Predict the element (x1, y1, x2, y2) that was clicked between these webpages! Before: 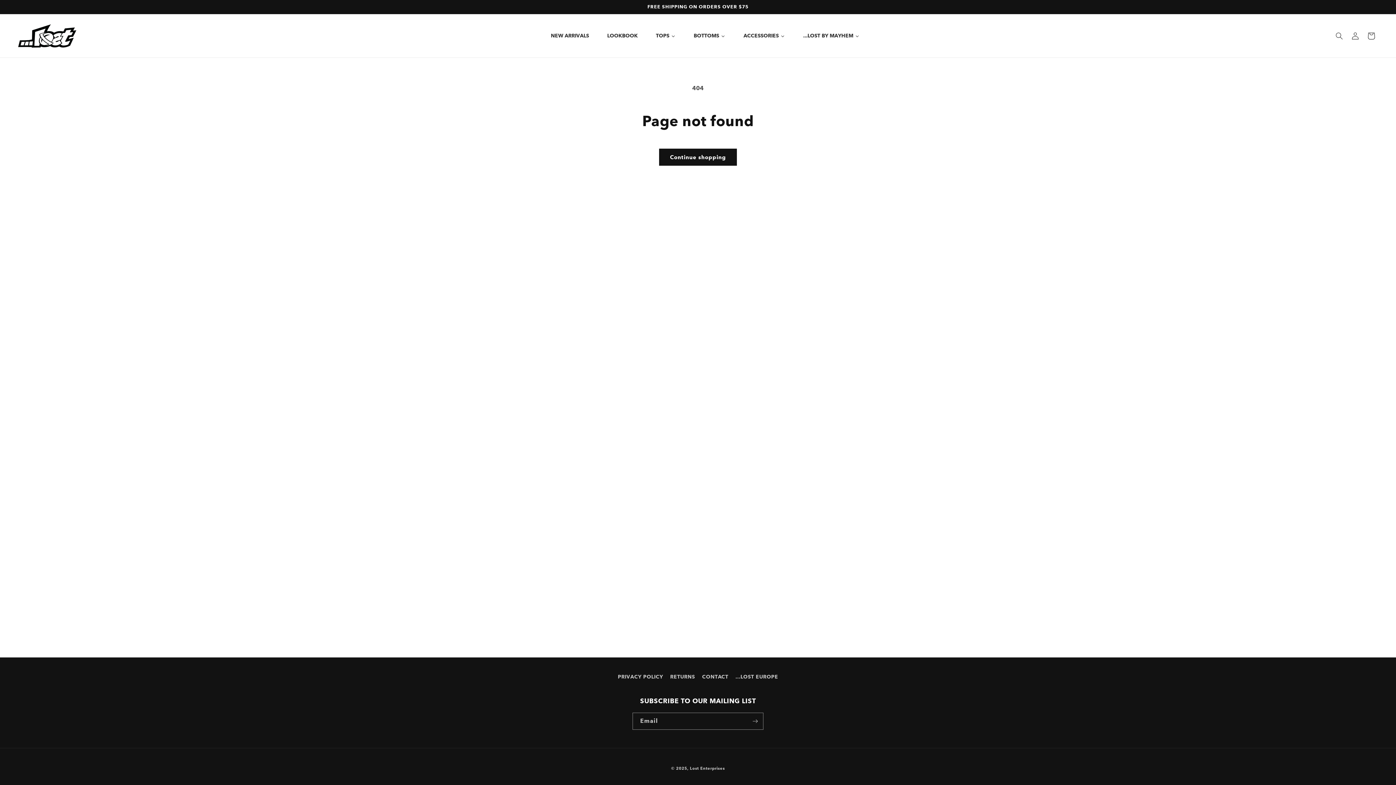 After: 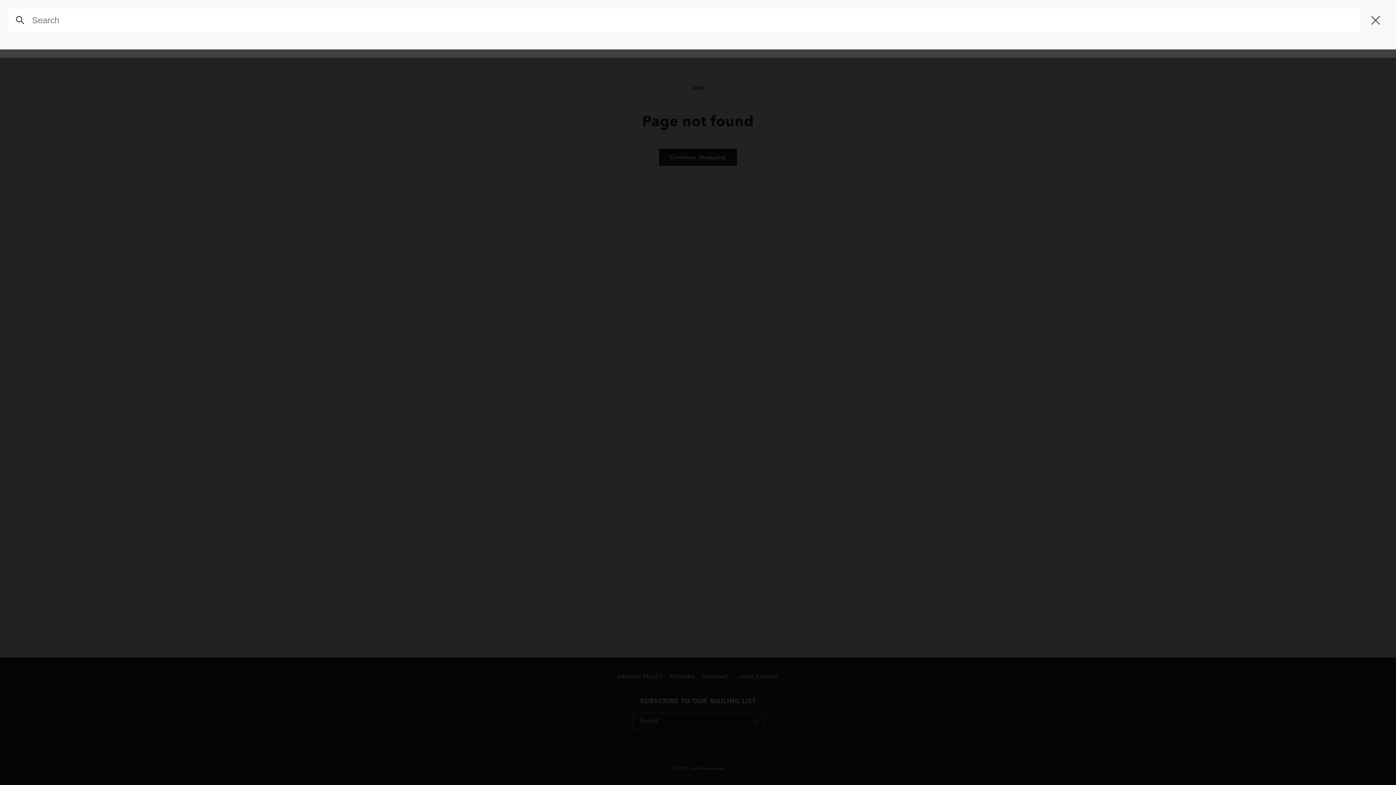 Action: bbox: (1331, 27, 1347, 43) label: Search